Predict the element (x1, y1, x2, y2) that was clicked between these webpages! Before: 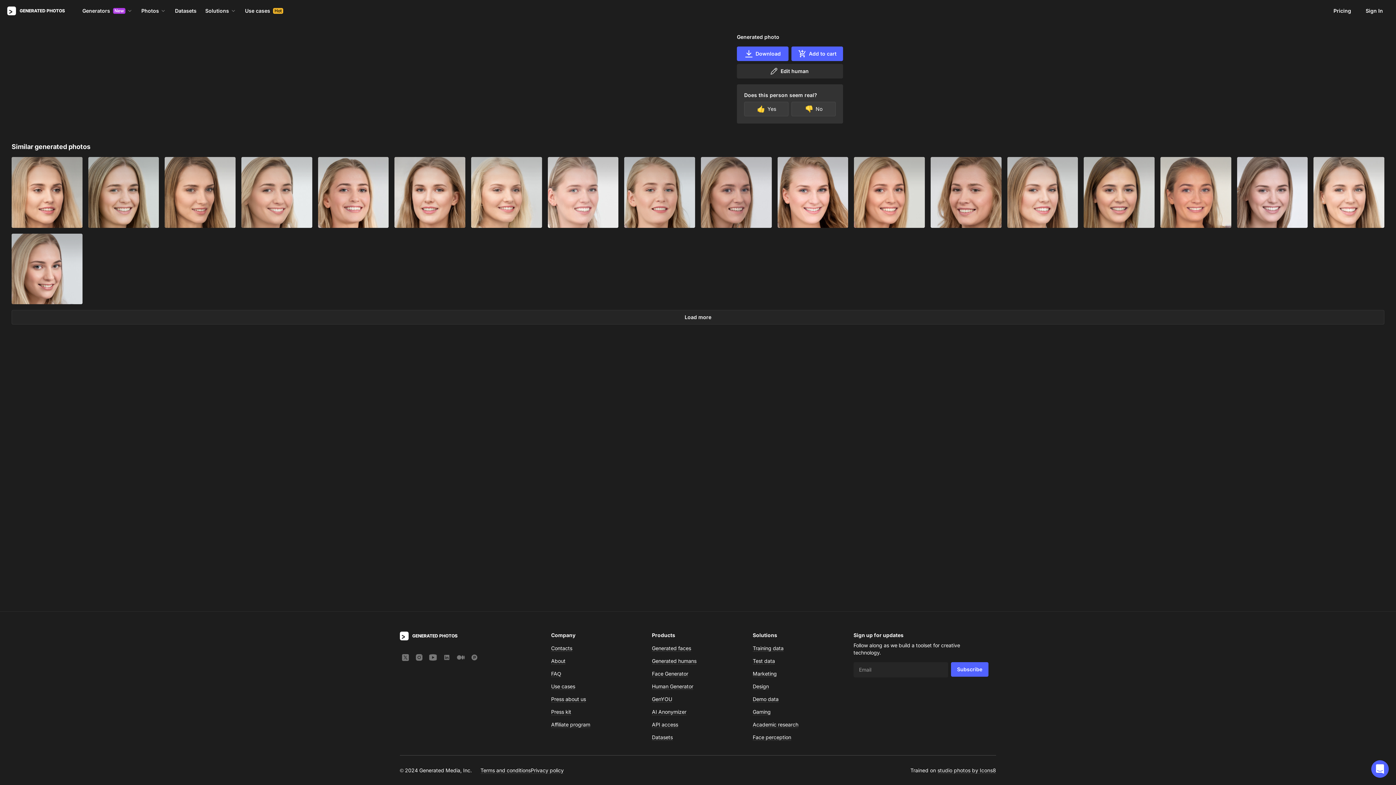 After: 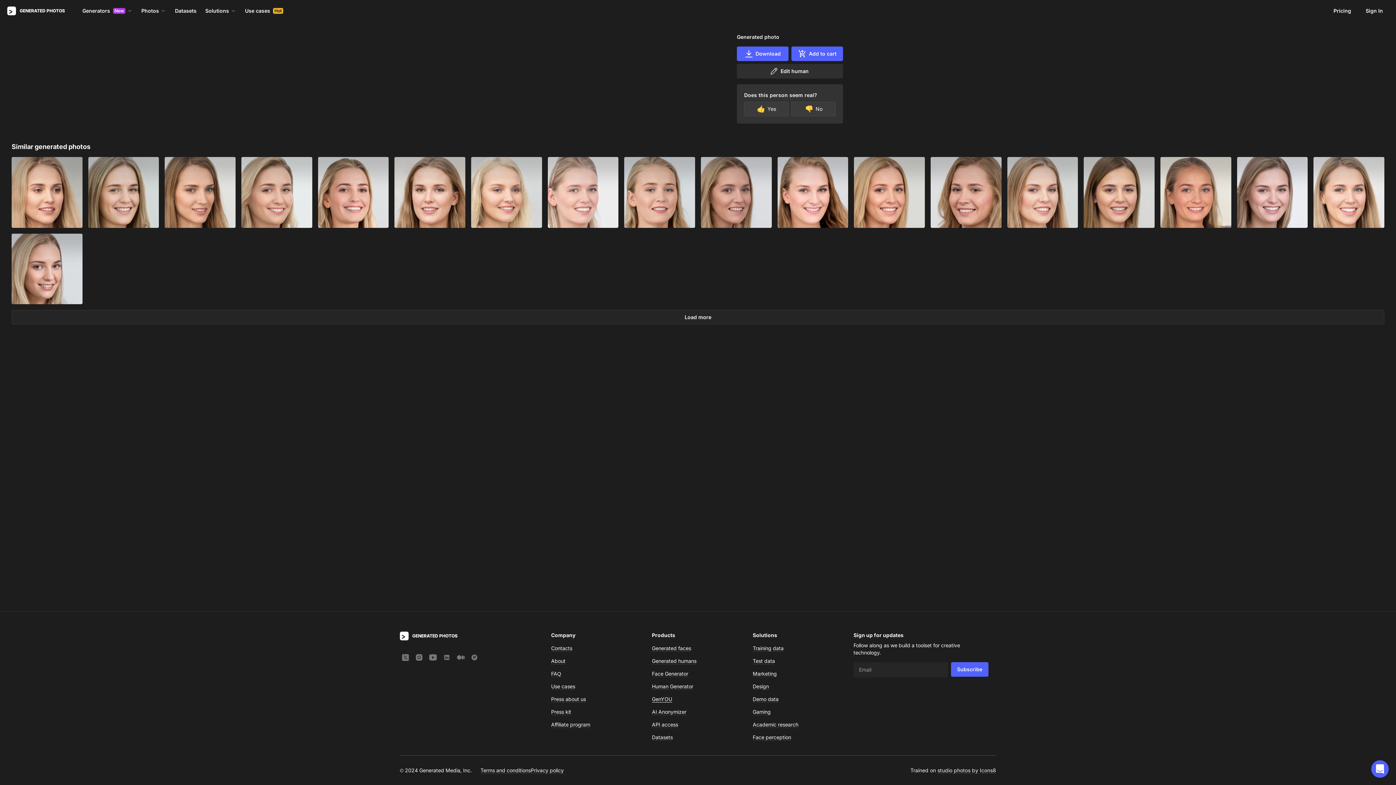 Action: label: GenYOU bbox: (652, 696, 672, 702)